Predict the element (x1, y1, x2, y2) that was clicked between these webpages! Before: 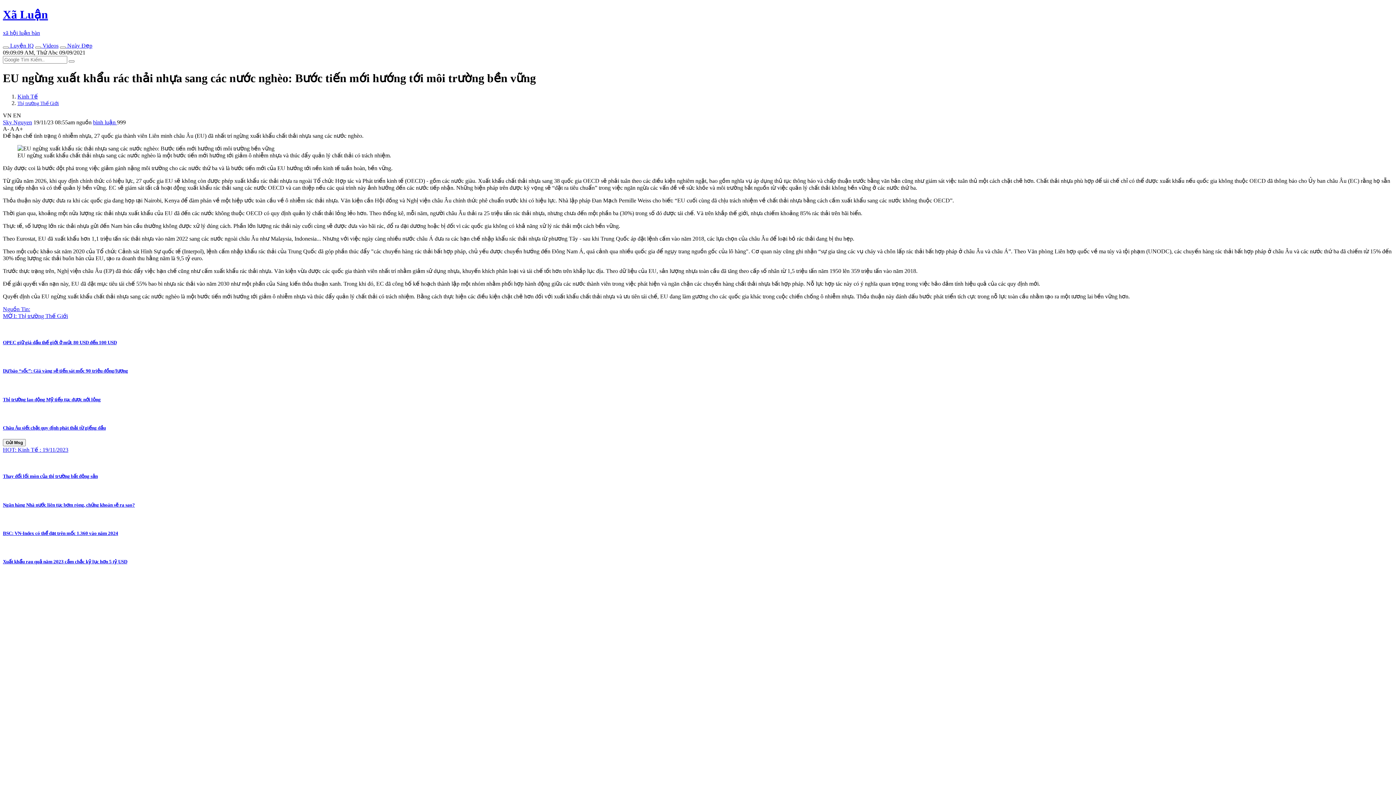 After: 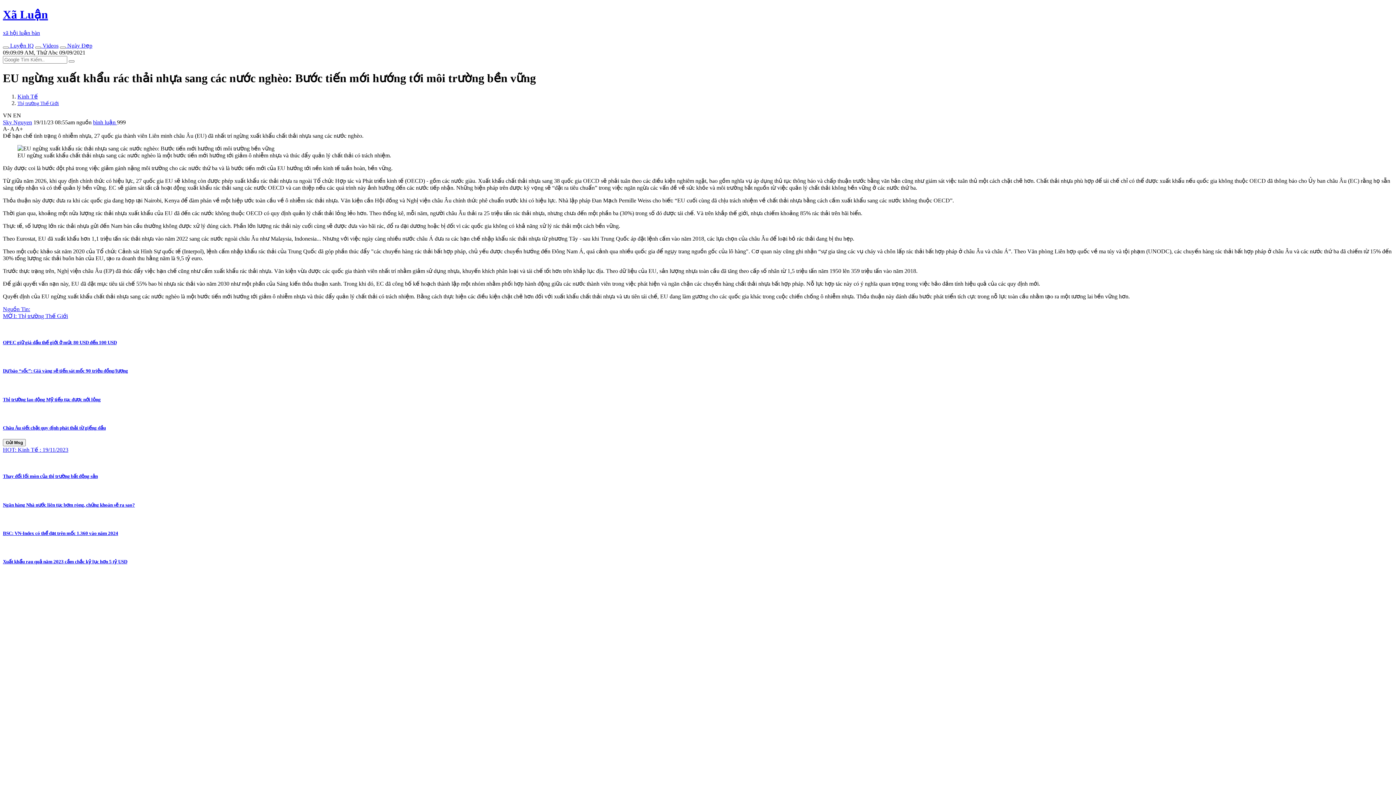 Action: label: bình luận  bbox: (93, 119, 117, 125)